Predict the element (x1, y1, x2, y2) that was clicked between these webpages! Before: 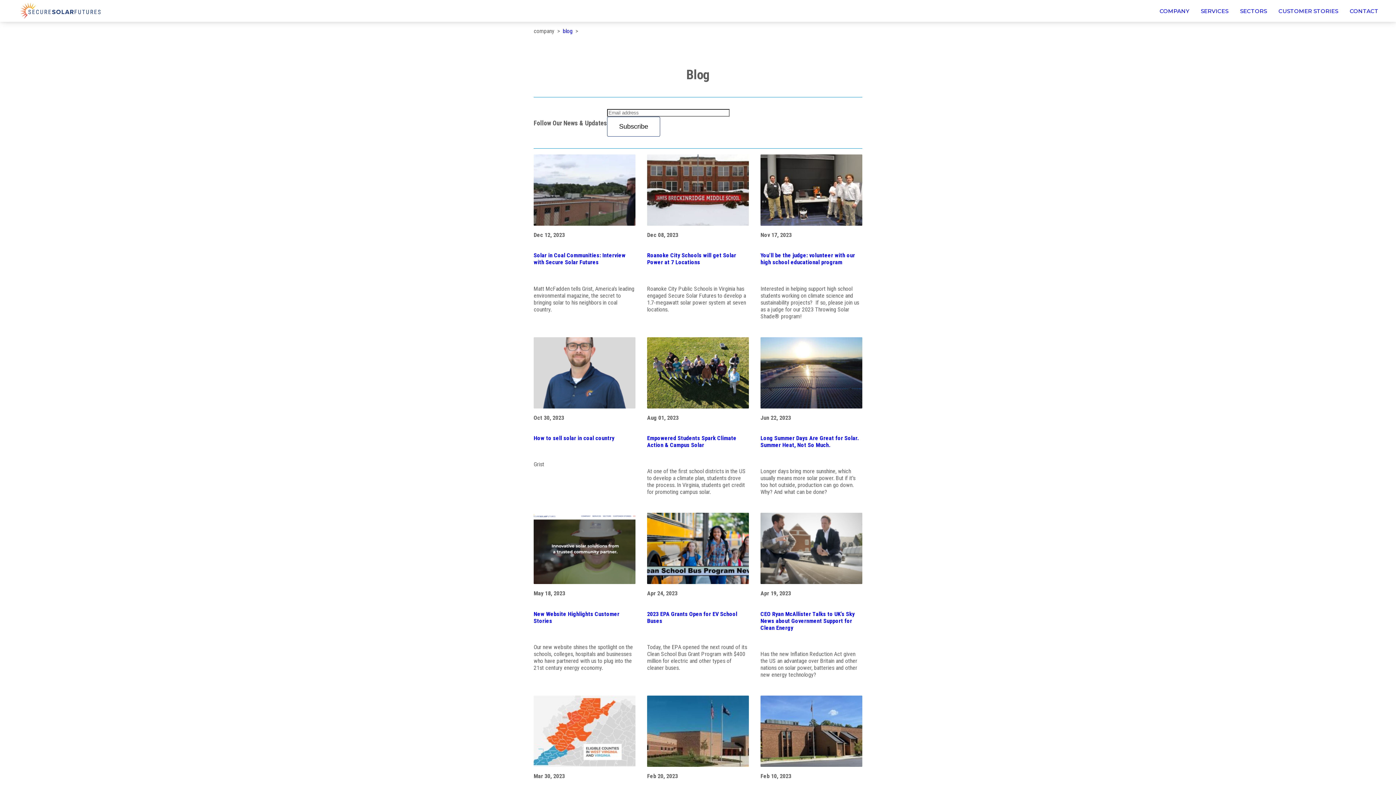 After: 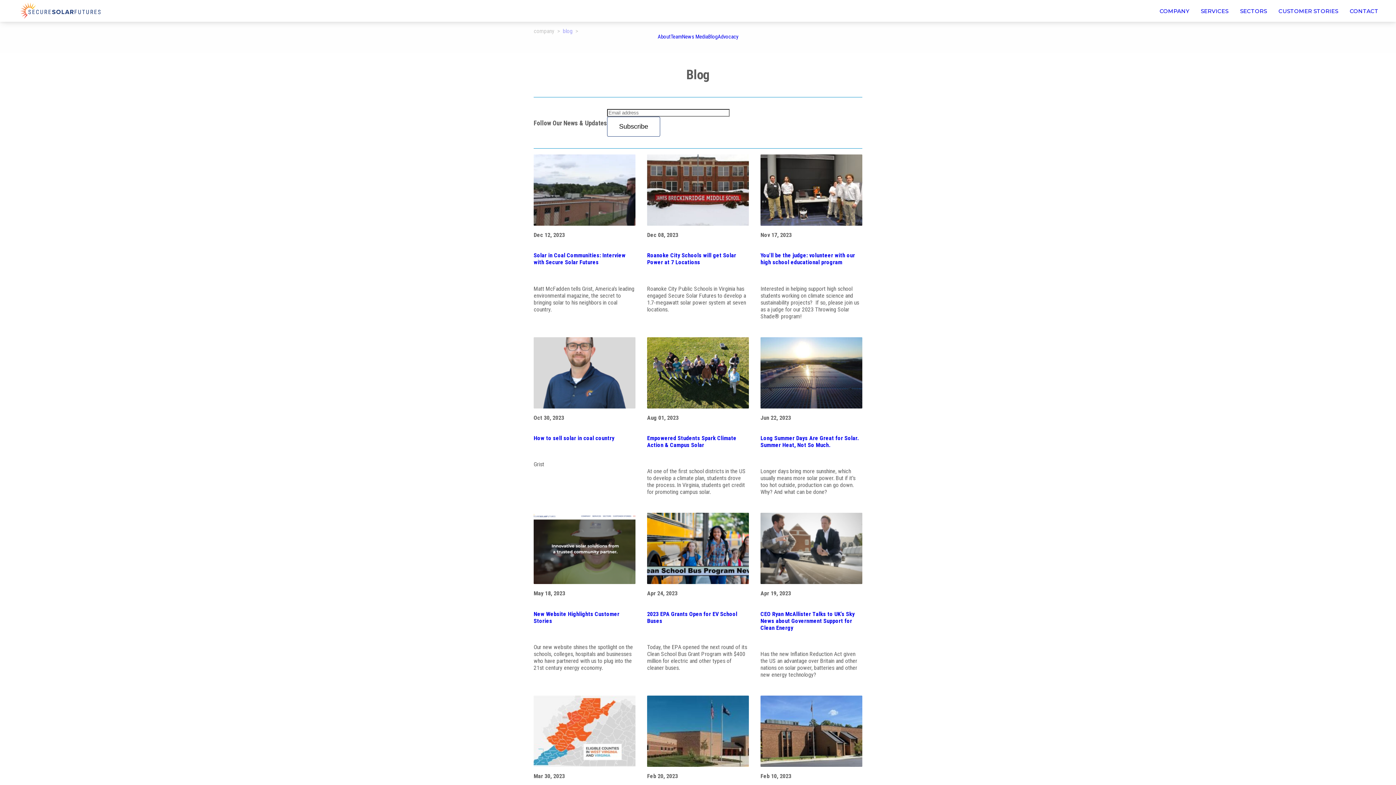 Action: label: COMPANY bbox: (1160, 0, 1189, 21)